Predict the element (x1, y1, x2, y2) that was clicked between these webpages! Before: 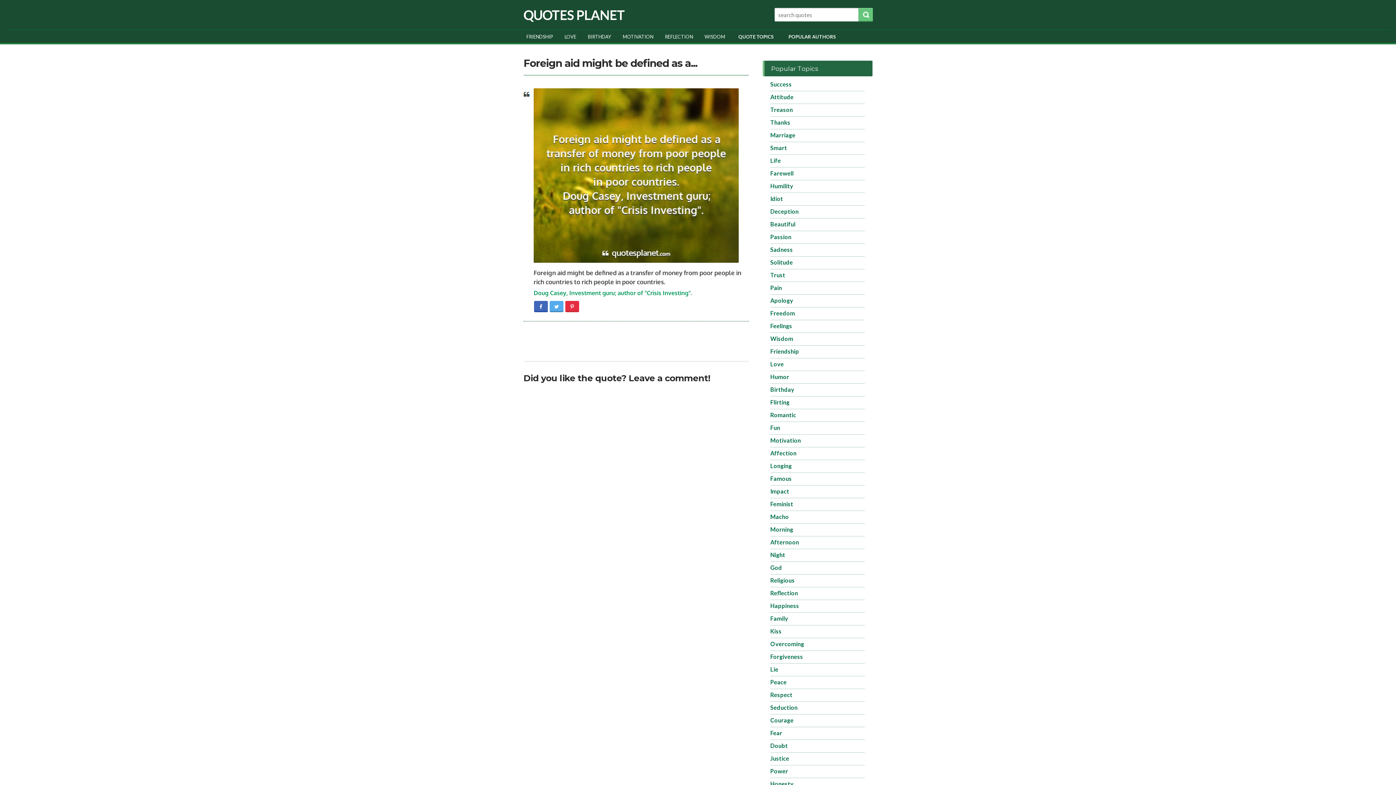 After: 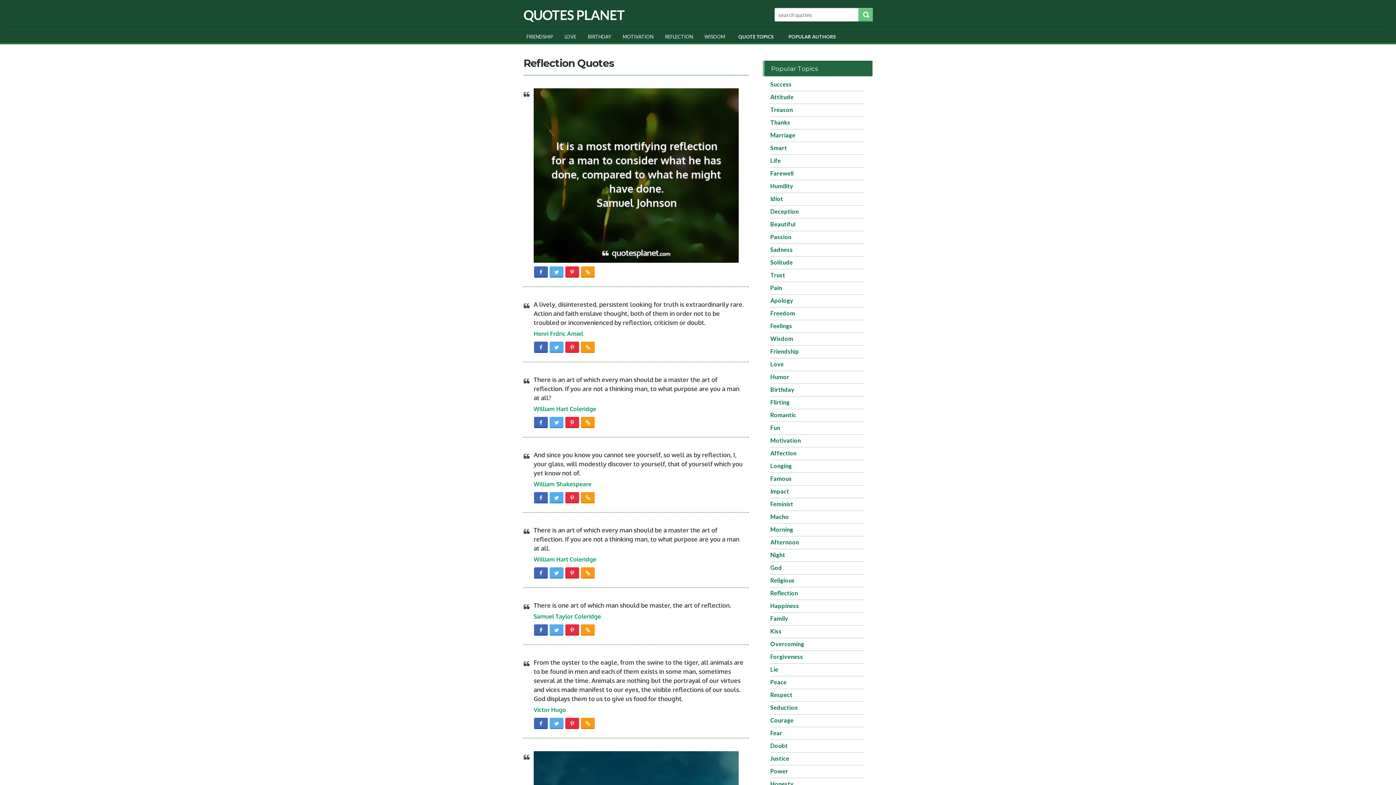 Action: bbox: (770, 589, 798, 596) label: Reflection